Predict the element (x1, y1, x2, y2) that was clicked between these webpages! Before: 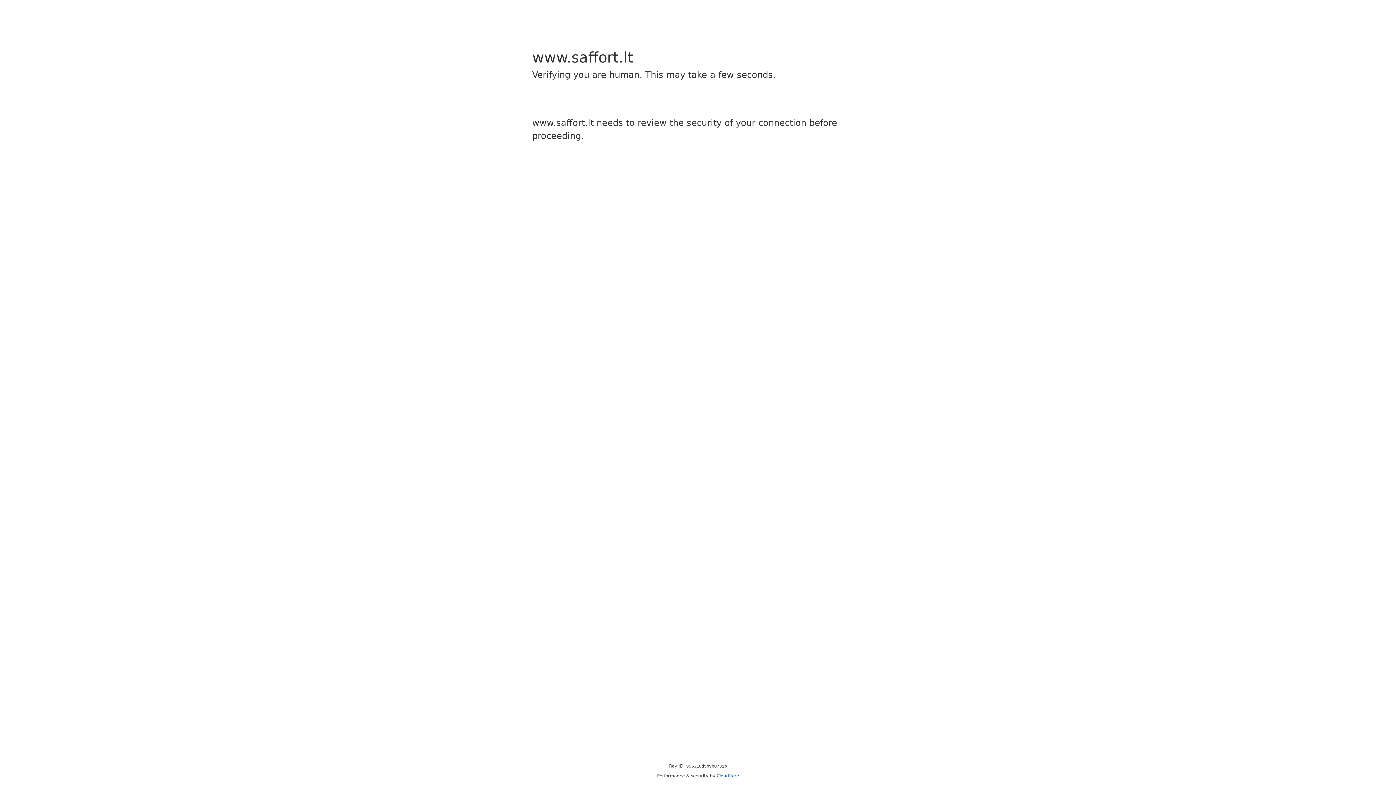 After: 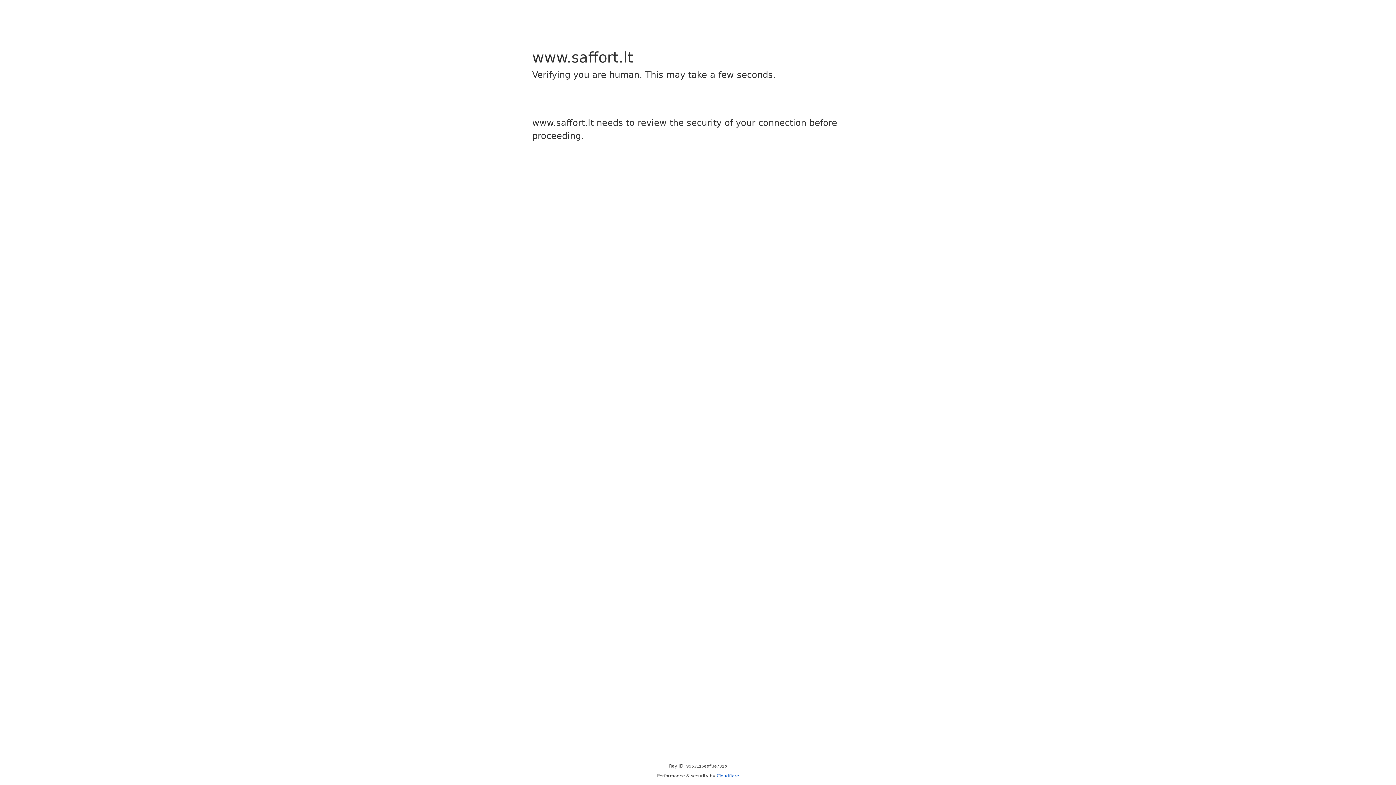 Action: label: Cloudflare bbox: (716, 773, 739, 778)